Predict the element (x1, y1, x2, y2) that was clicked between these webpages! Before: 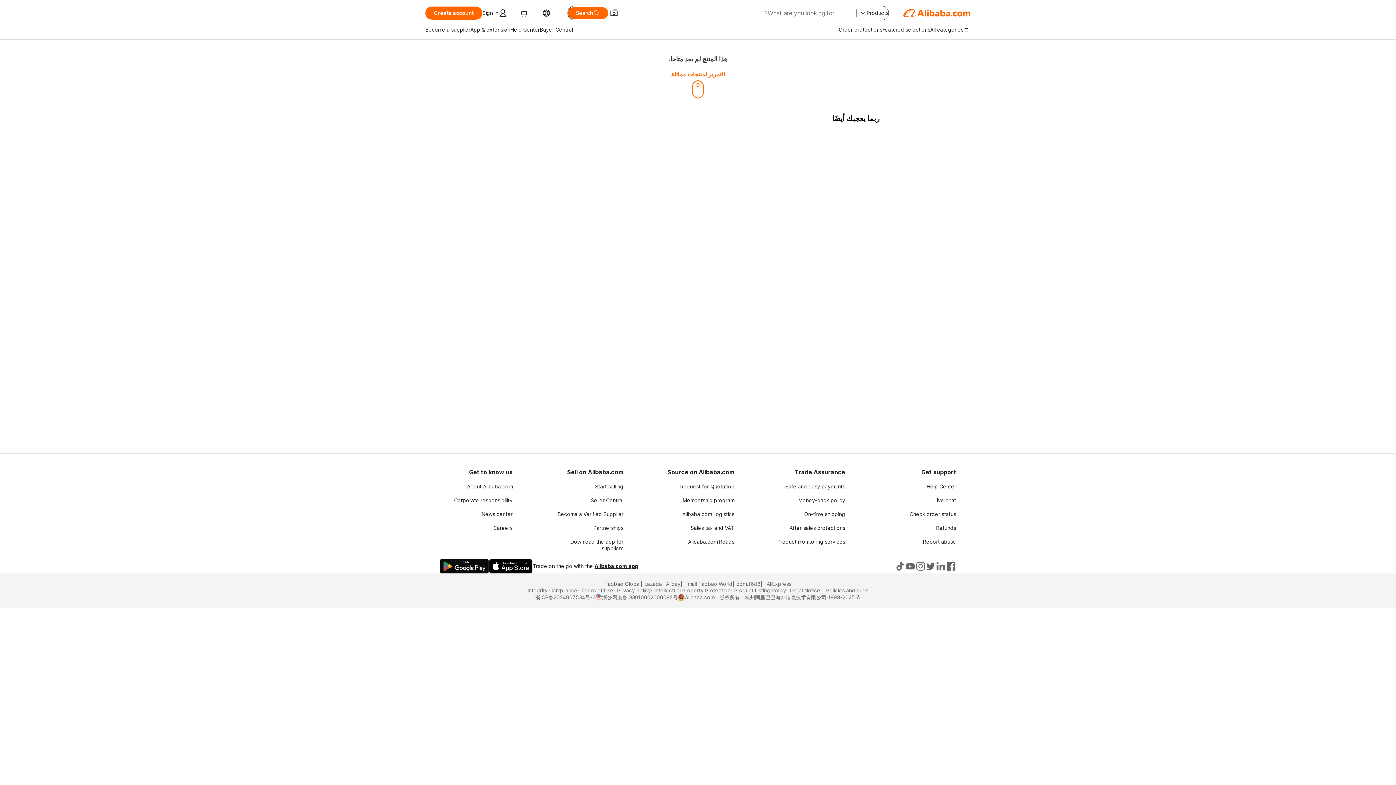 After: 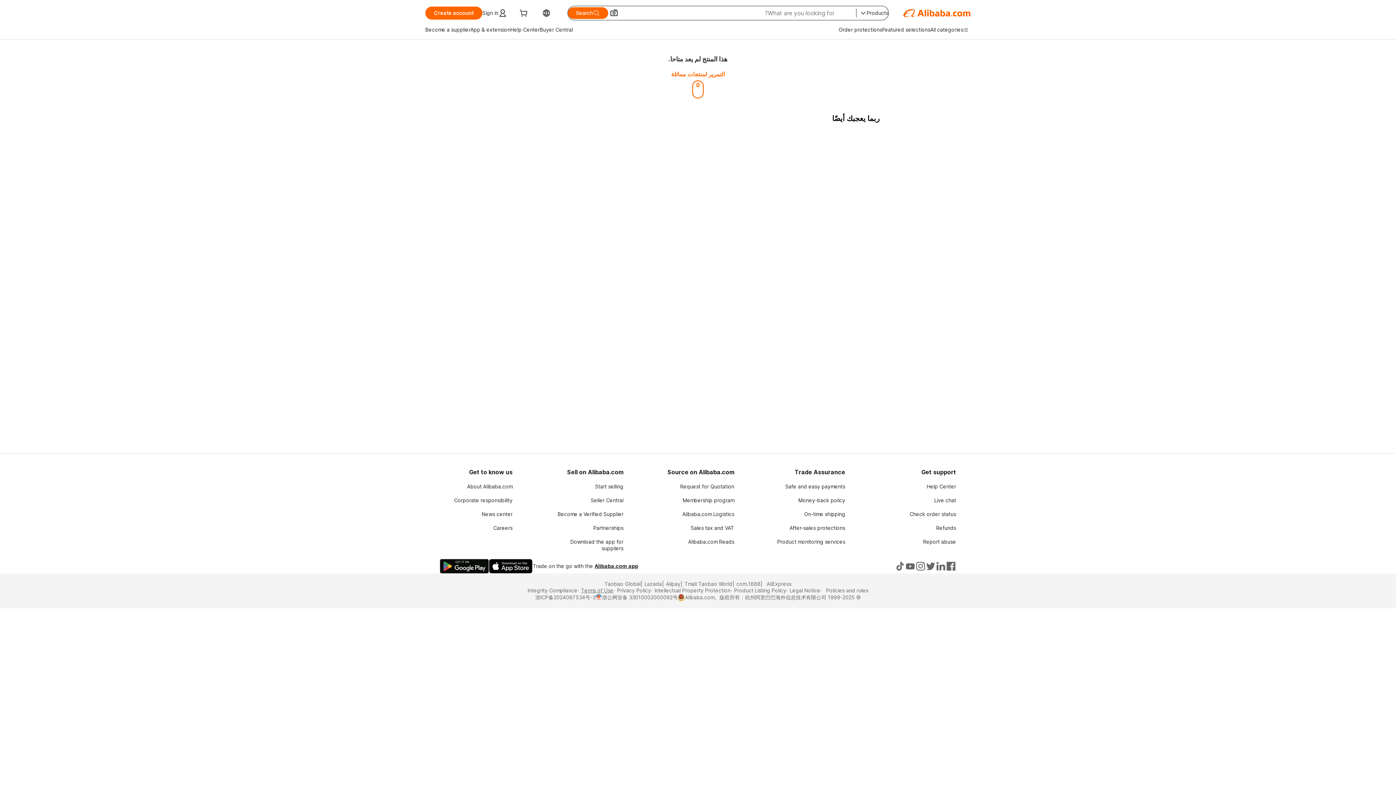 Action: label: Terms of Use bbox: (581, 587, 617, 594)